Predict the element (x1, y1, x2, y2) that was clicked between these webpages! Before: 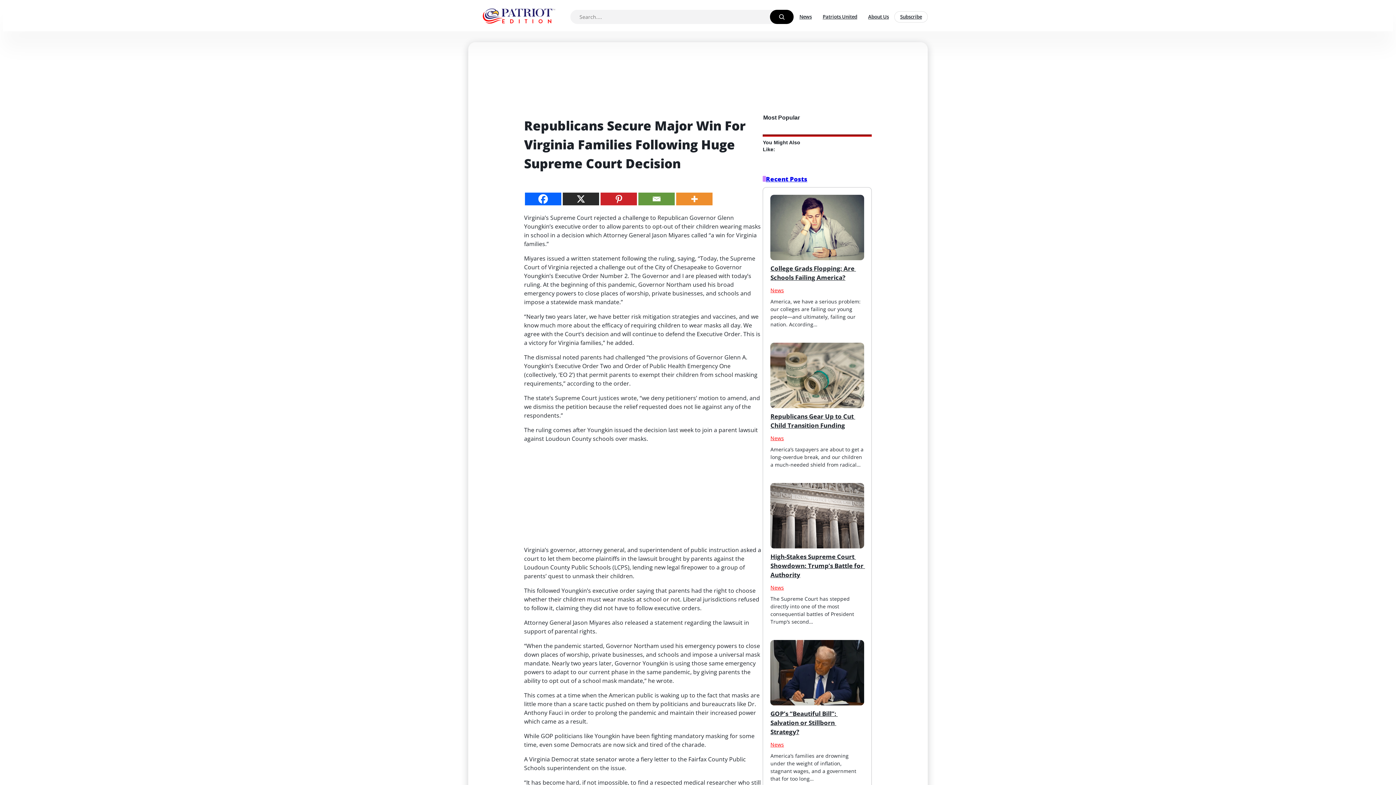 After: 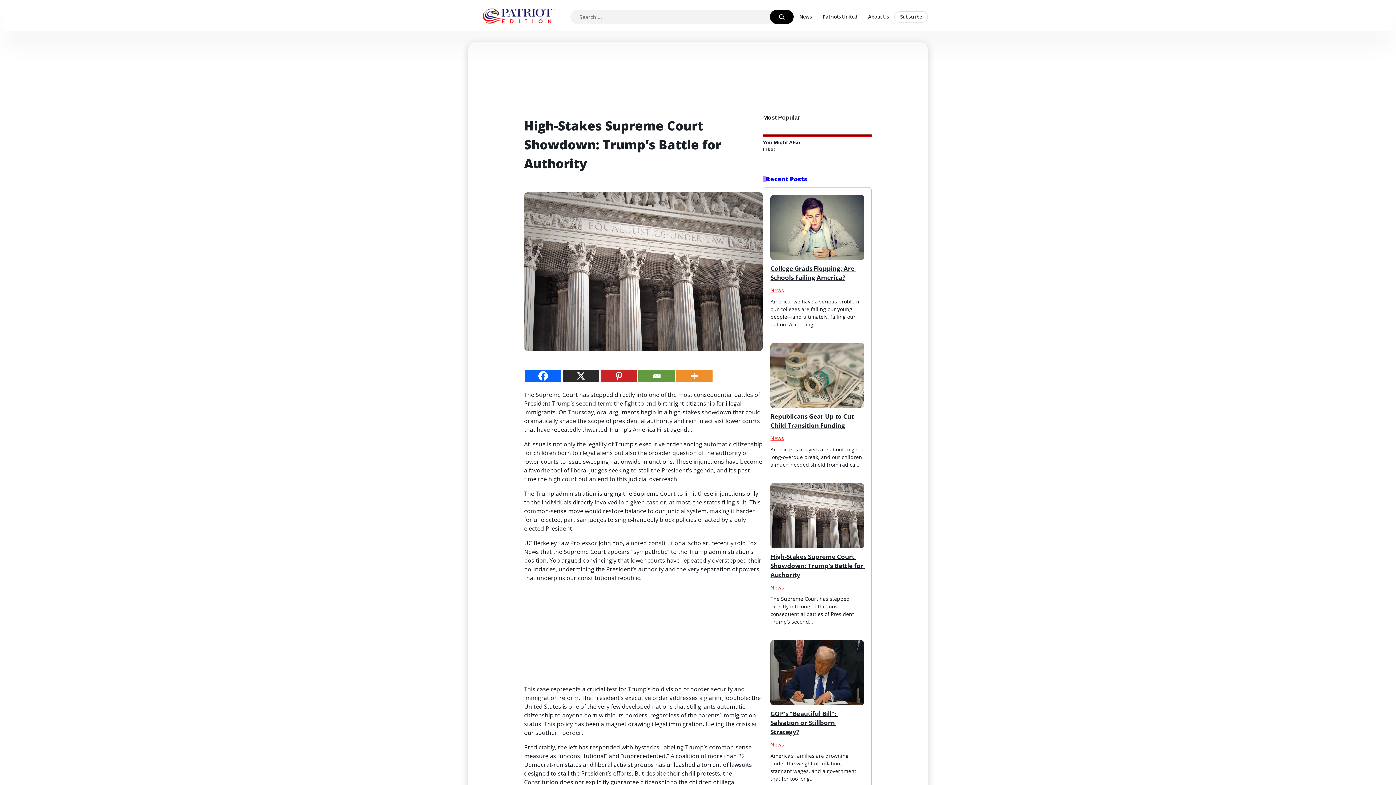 Action: bbox: (770, 483, 864, 548)